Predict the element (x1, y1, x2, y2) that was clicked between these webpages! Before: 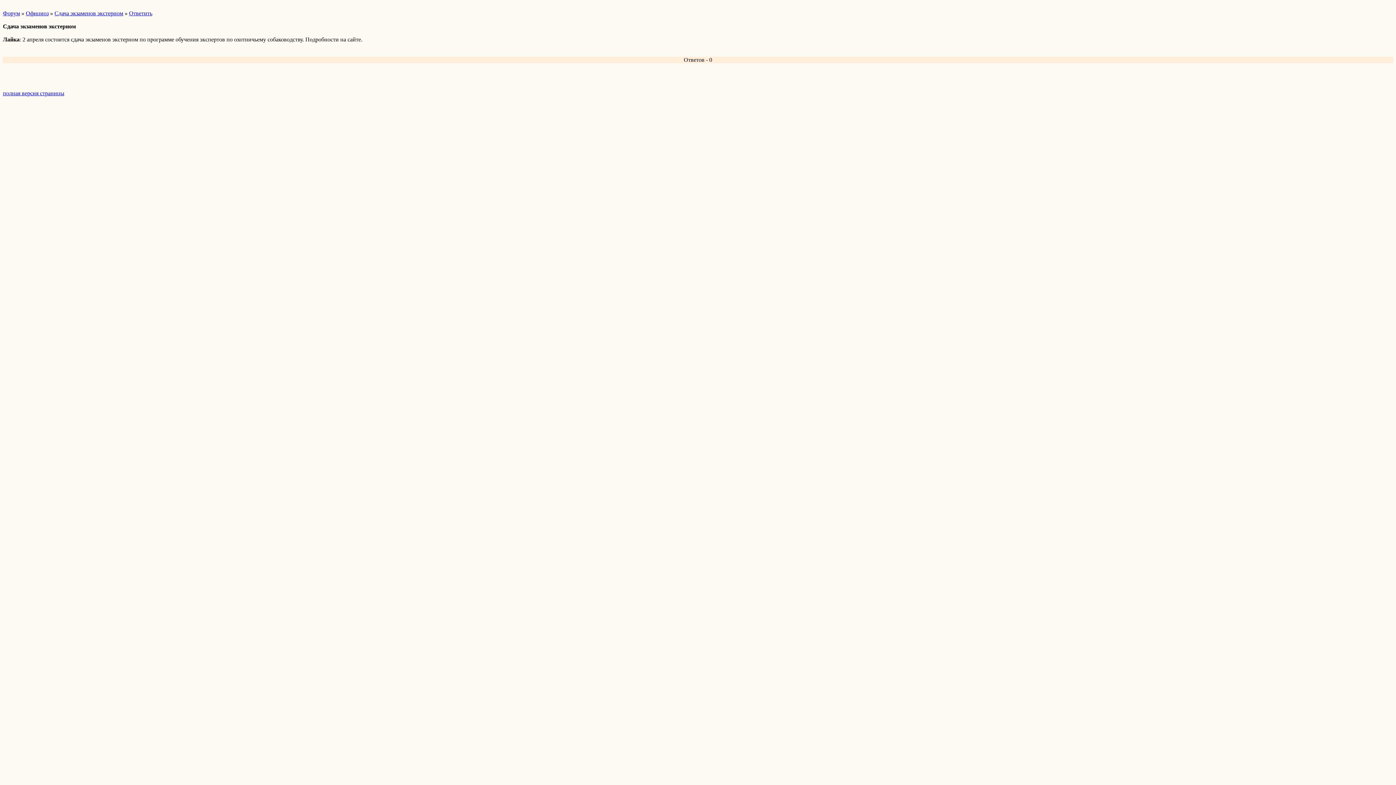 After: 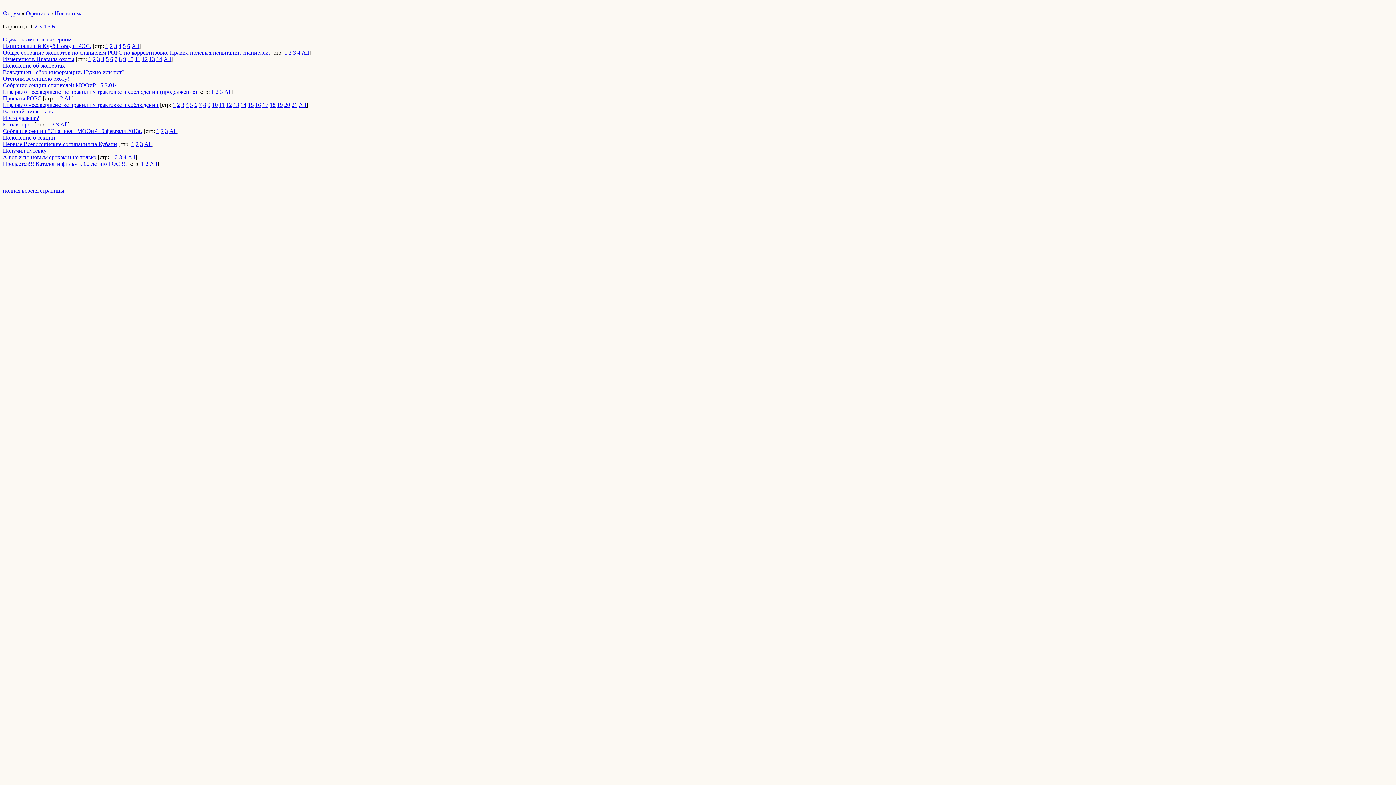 Action: label: Официоз bbox: (25, 10, 48, 16)